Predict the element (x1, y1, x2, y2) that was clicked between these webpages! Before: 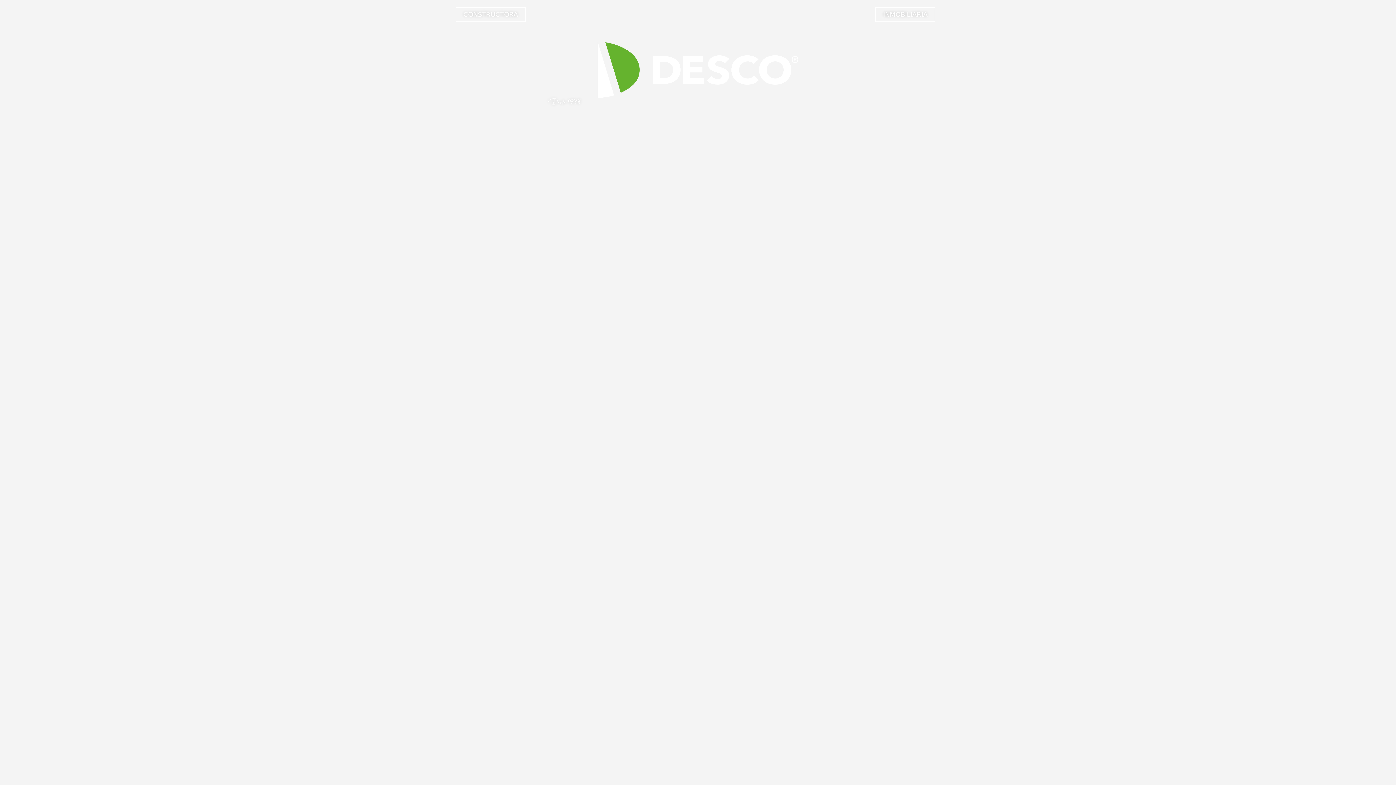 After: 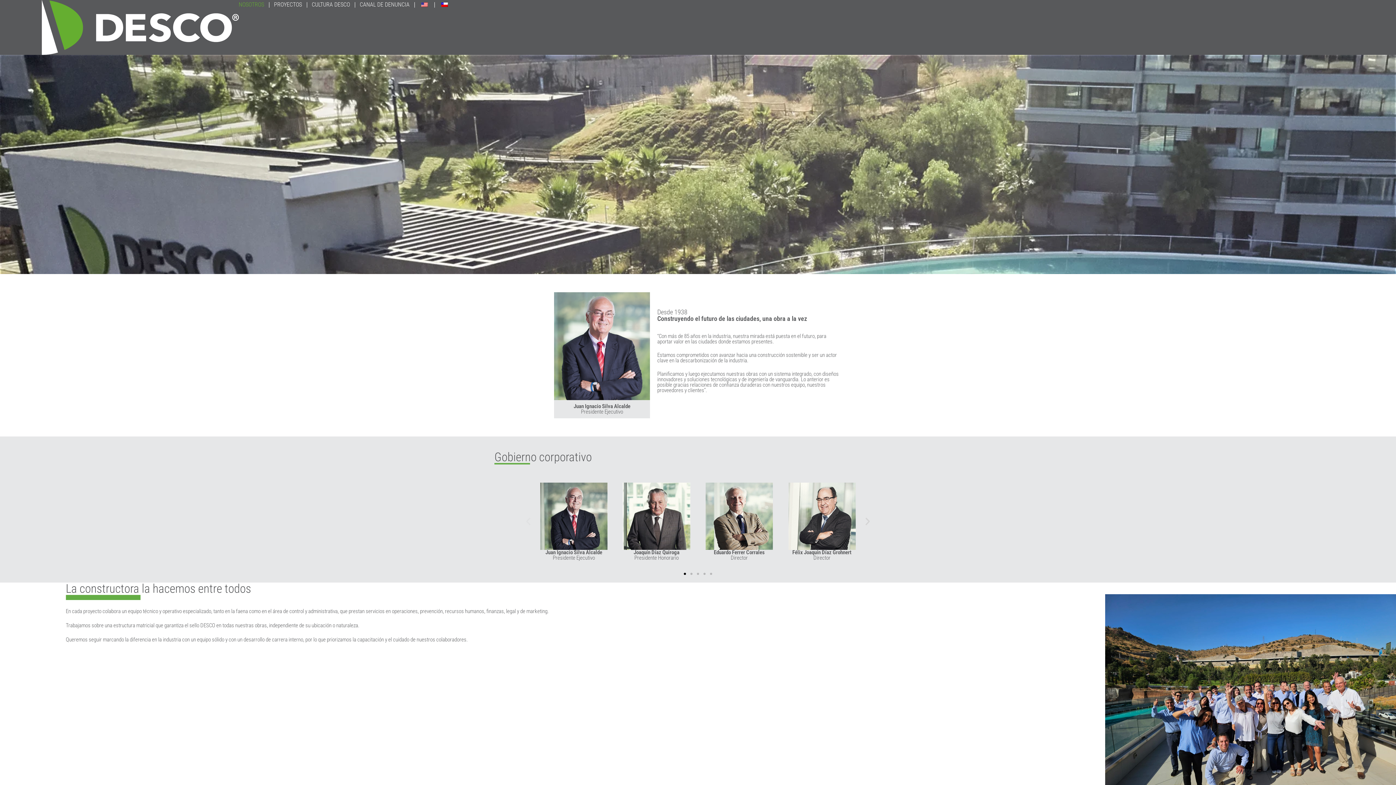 Action: bbox: (455, 7, 525, 21) label: CONSTRUCTORA